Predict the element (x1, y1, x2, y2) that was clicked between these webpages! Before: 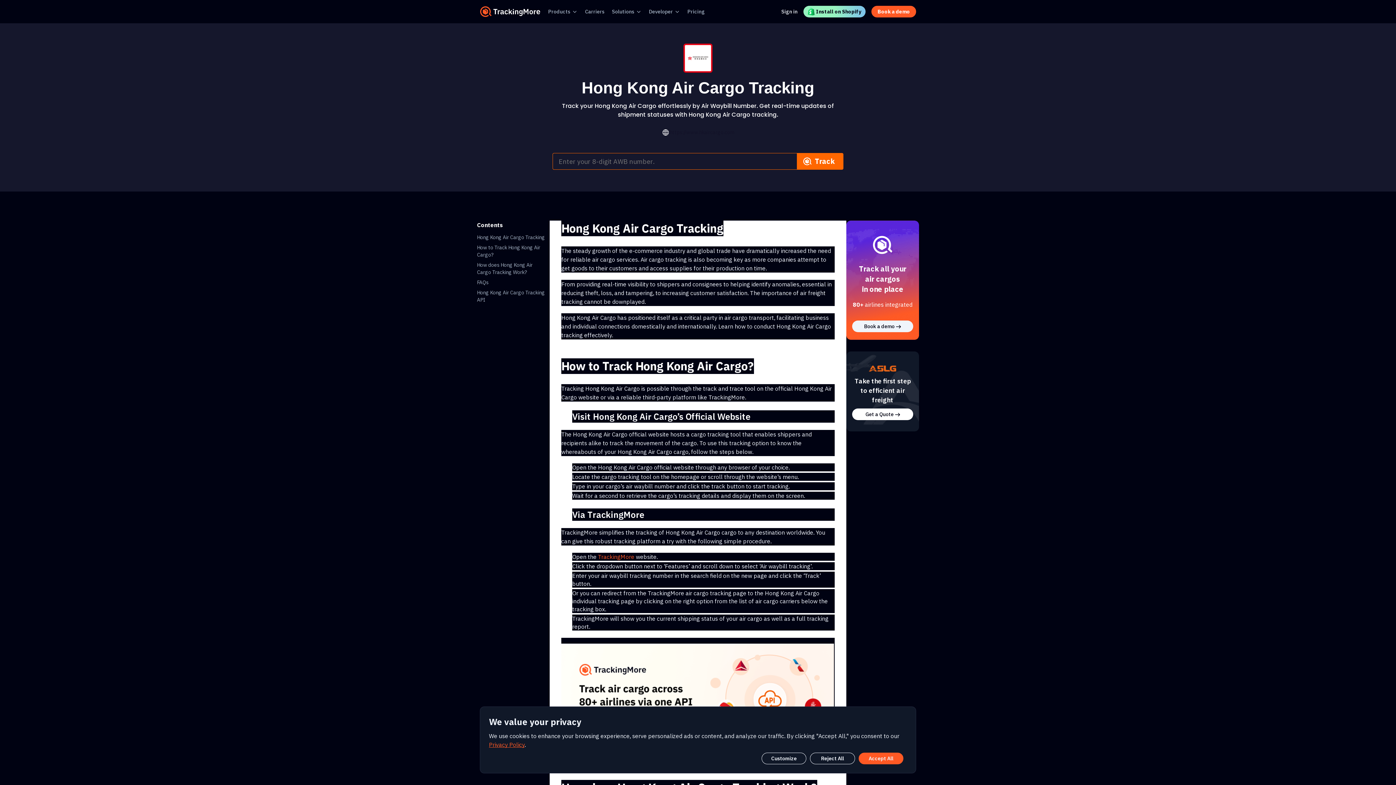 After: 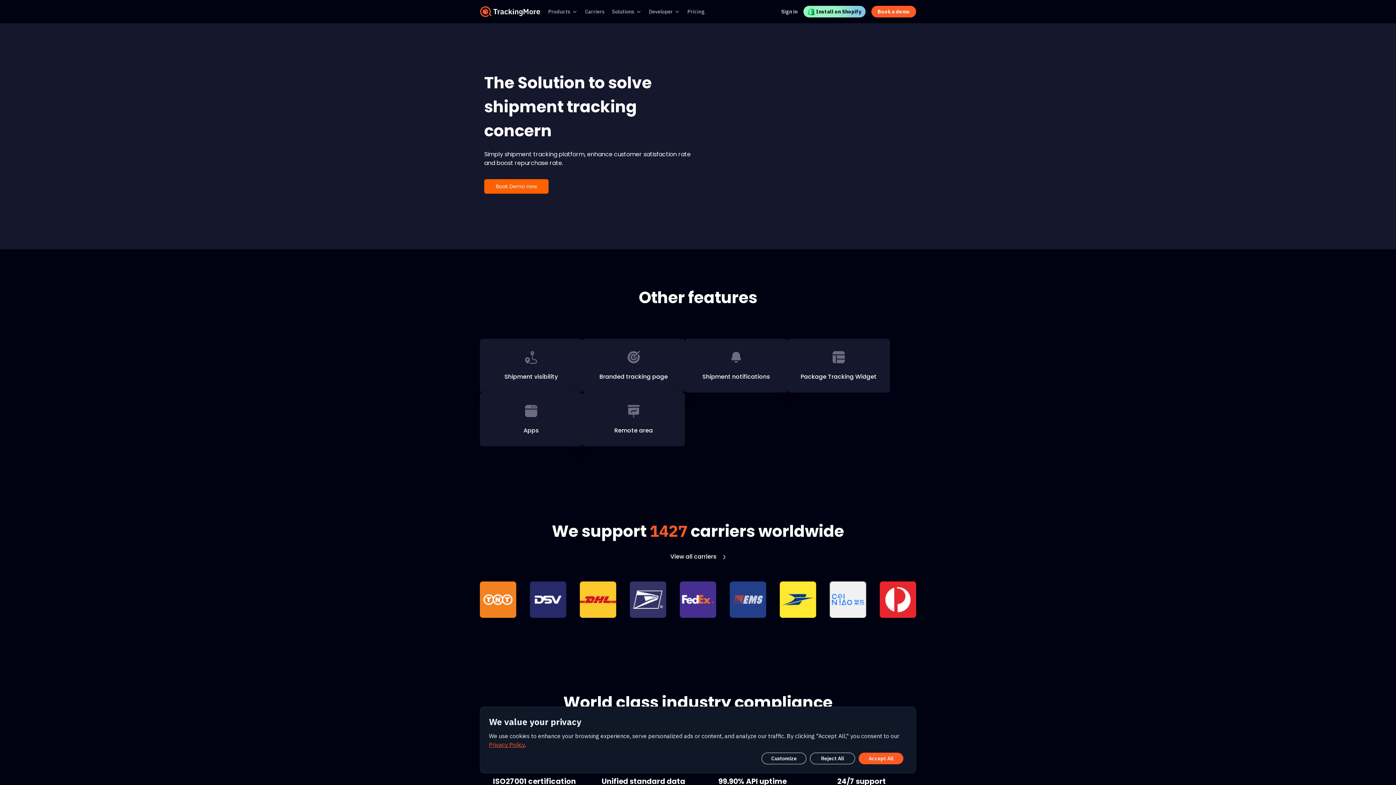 Action: bbox: (548, 8, 570, 15) label: Products